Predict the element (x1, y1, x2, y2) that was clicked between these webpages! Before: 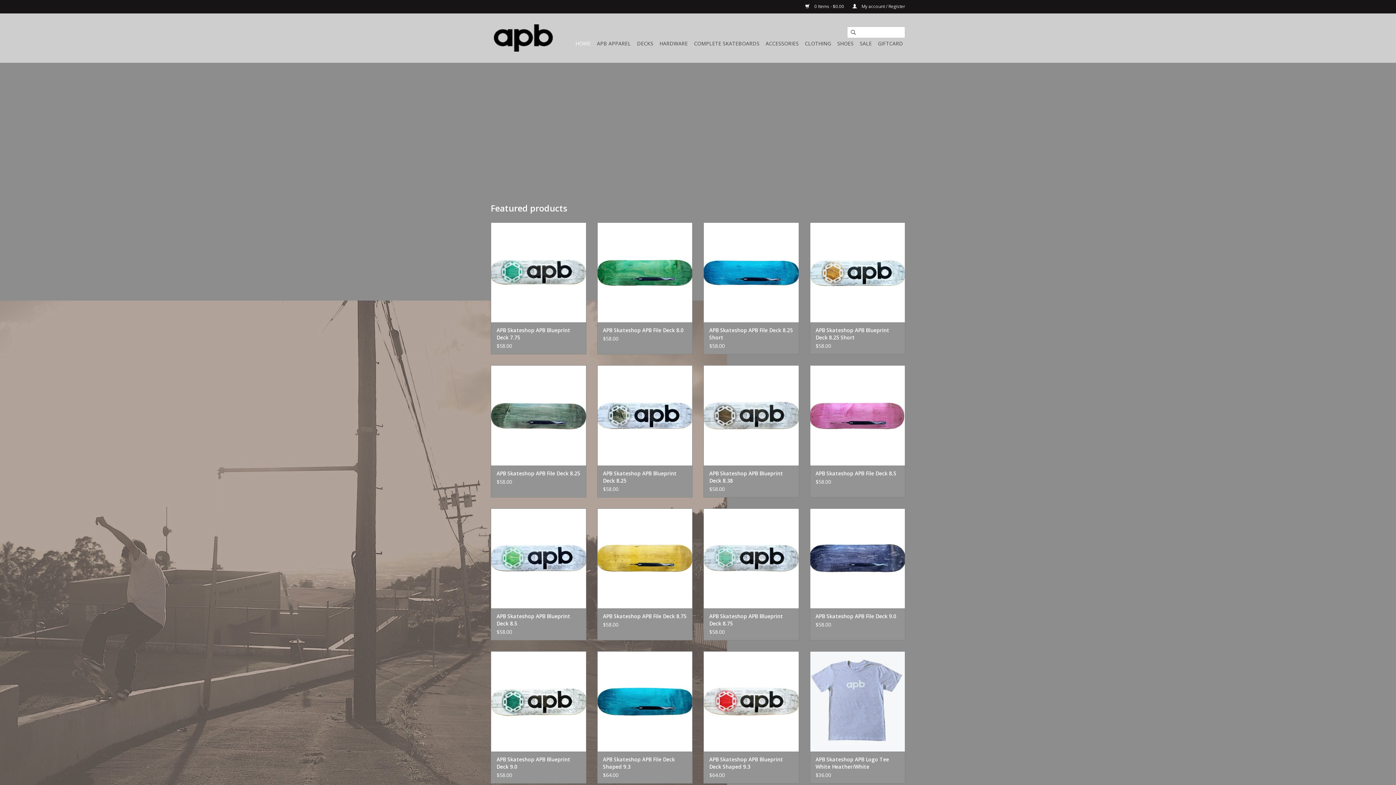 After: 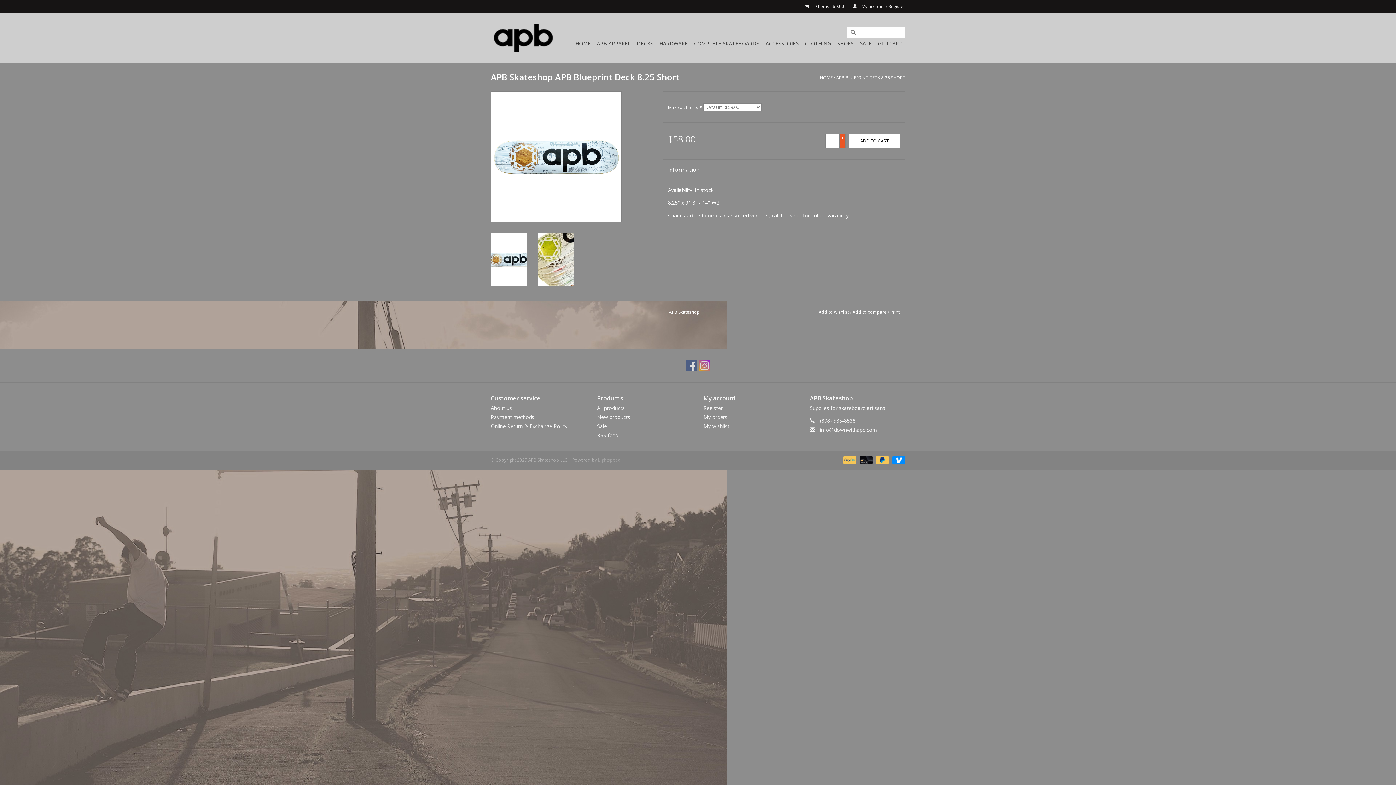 Action: label: APB Skateshop APB Blueprint Deck 8.25 Short bbox: (815, 327, 899, 341)